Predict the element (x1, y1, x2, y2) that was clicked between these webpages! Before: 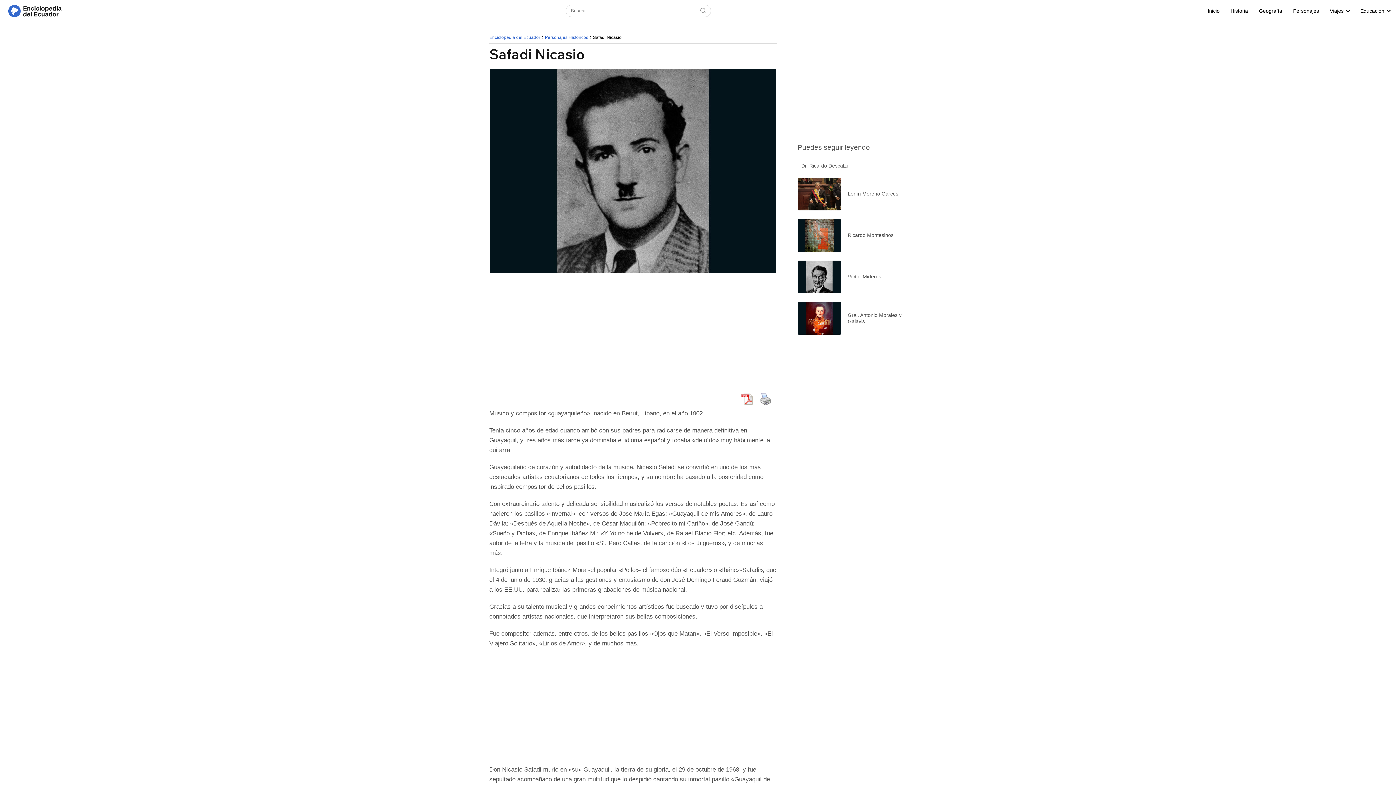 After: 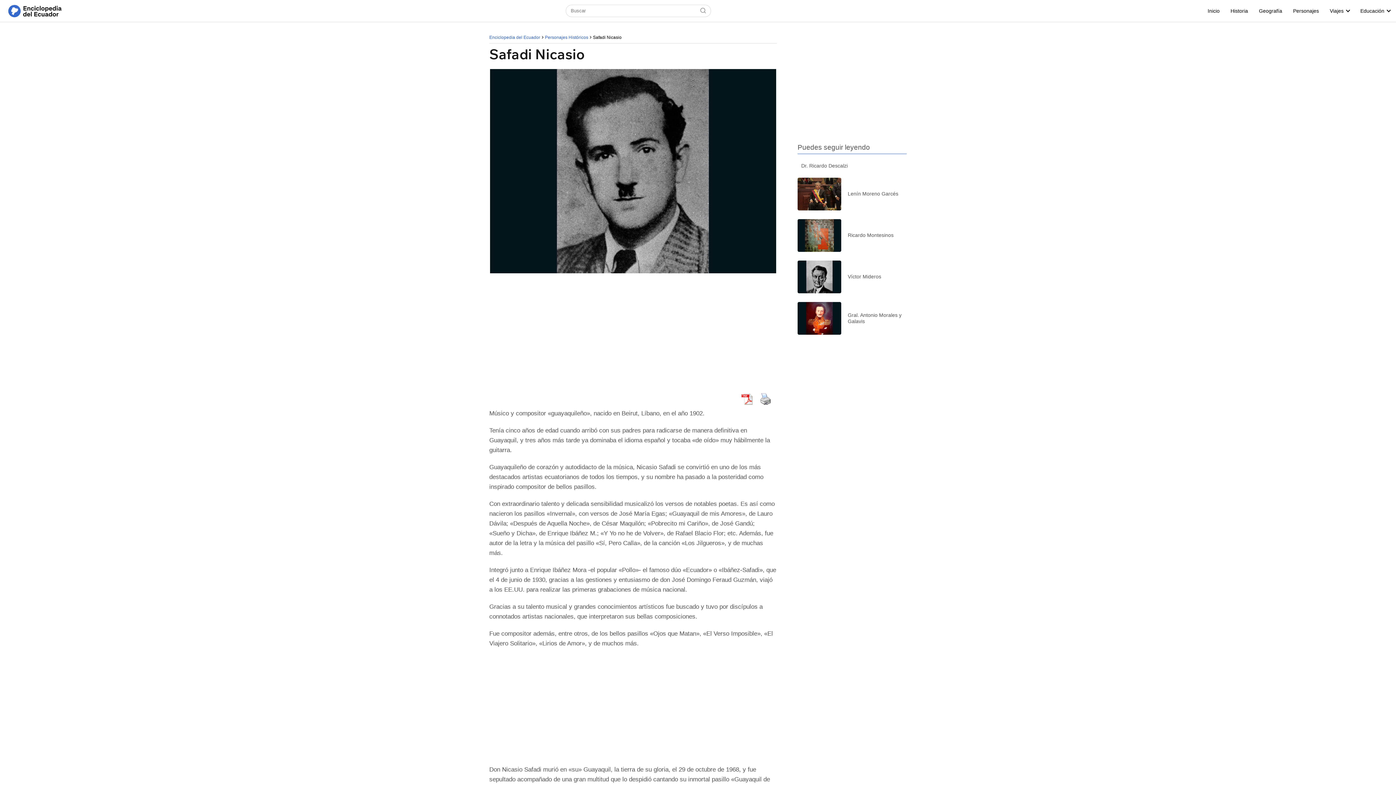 Action: bbox: (737, 391, 756, 406)